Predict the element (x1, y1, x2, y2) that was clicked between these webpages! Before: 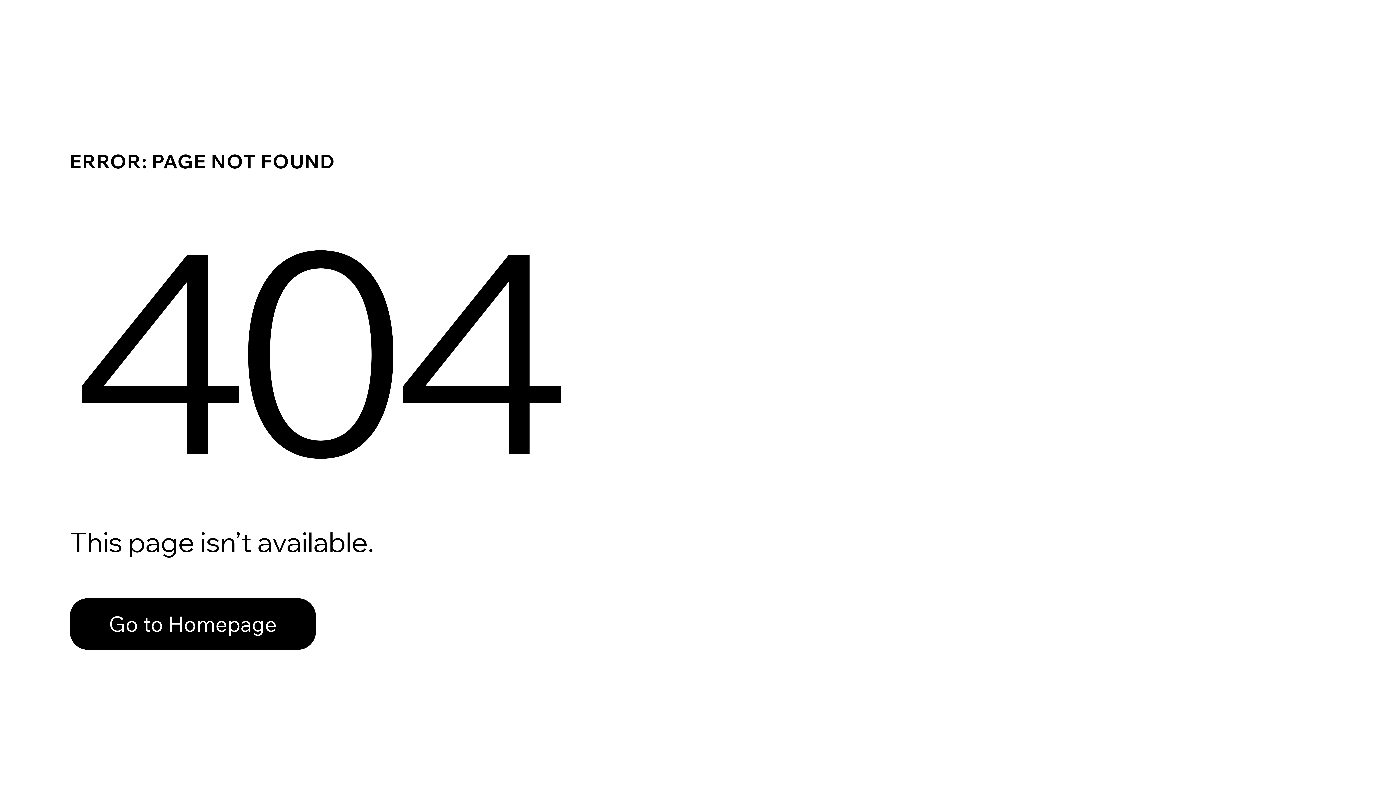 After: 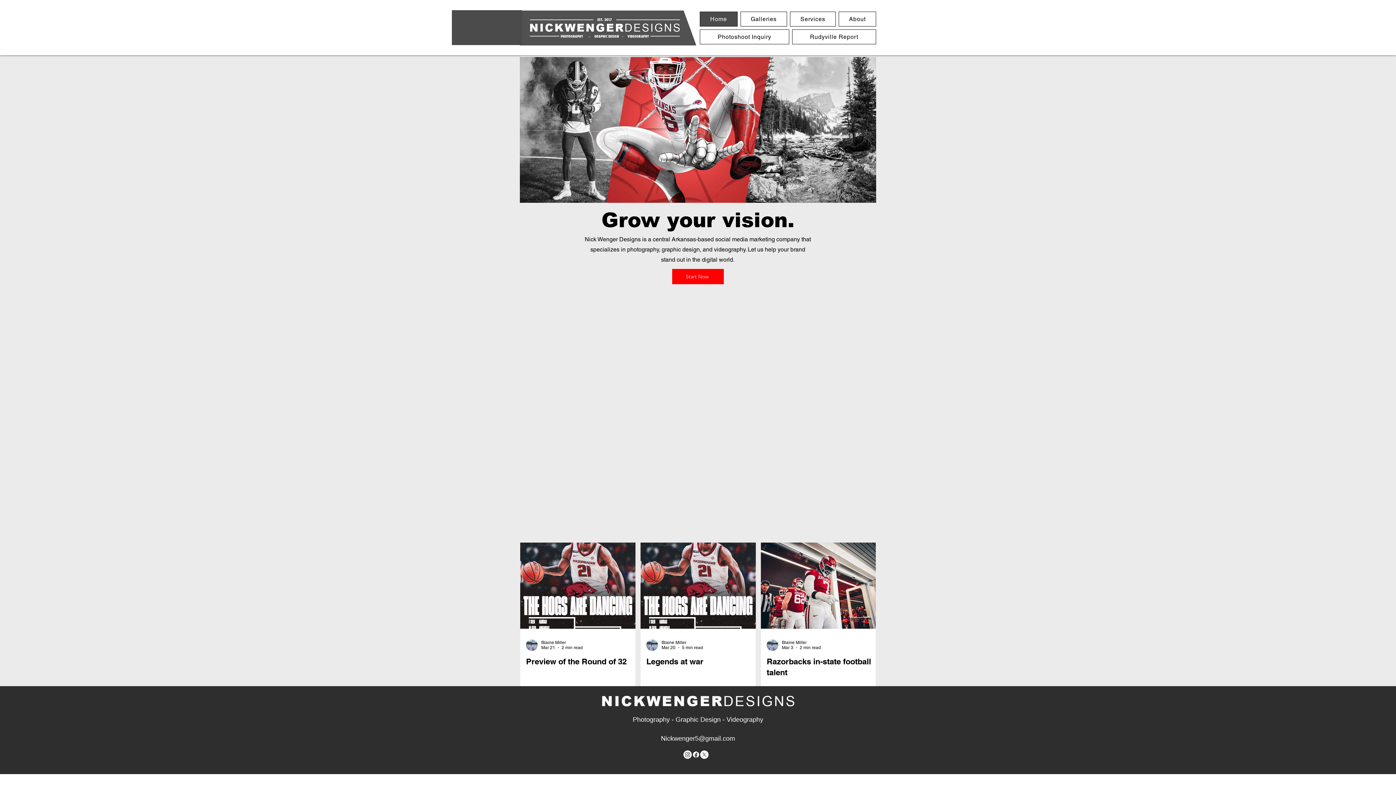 Action: bbox: (69, 598, 316, 650) label: Go to Homepage